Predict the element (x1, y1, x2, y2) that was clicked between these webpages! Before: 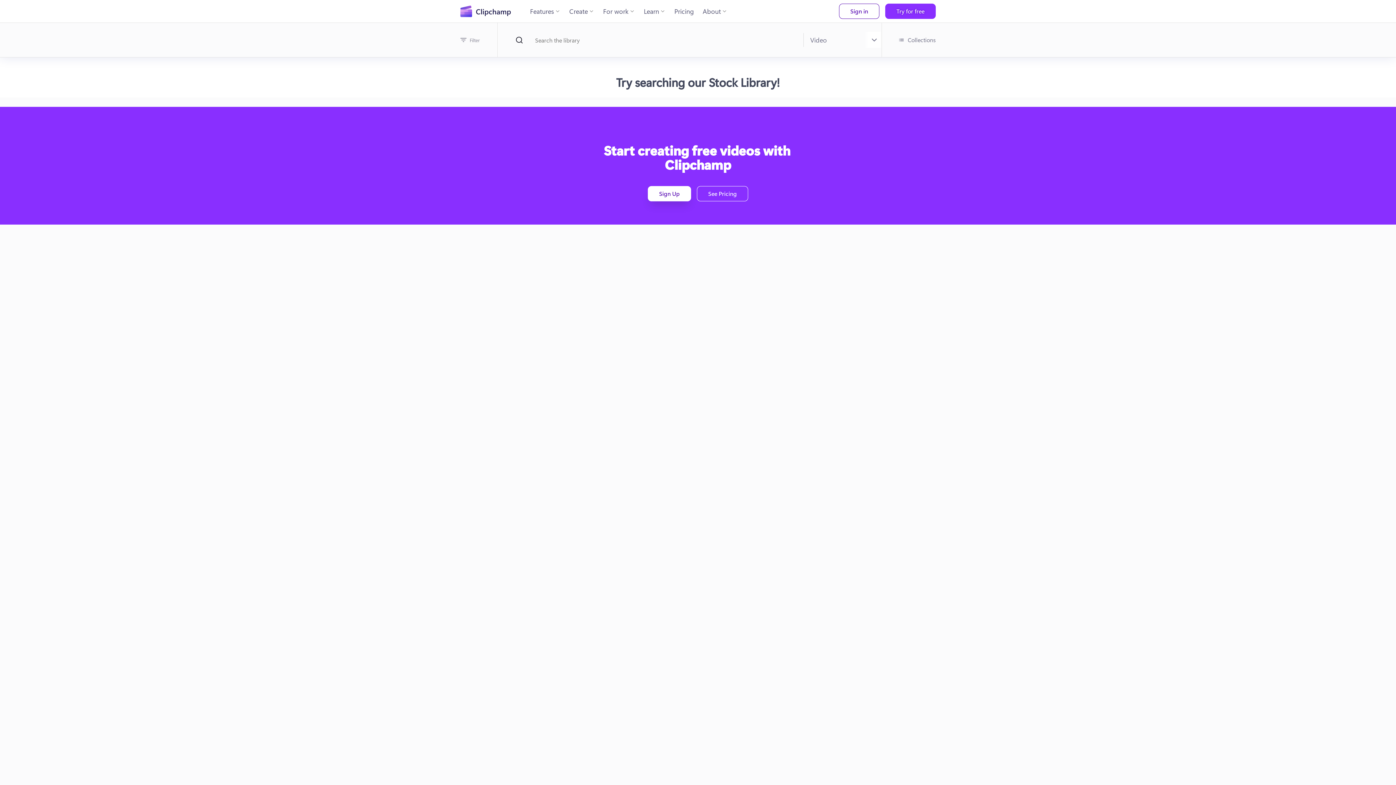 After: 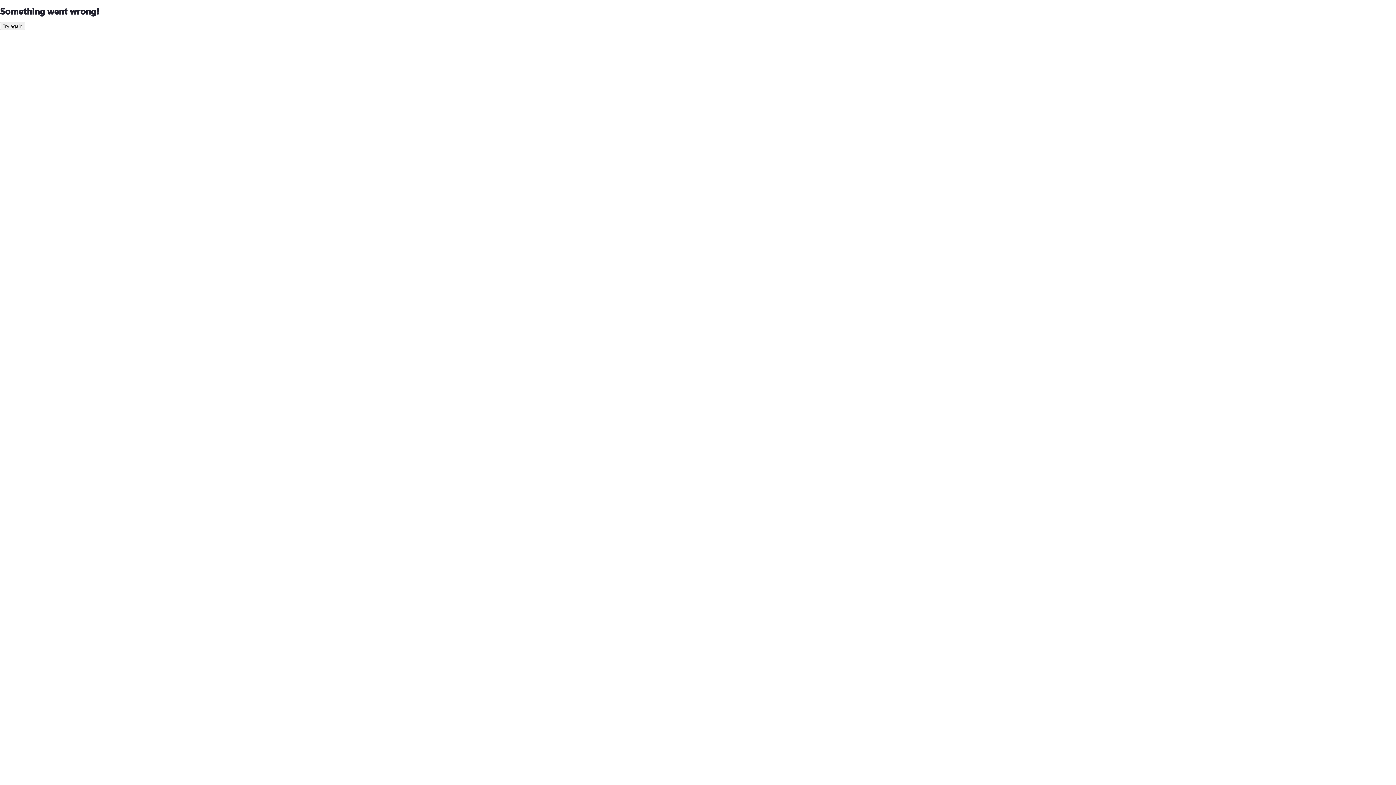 Action: label: Sign Up bbox: (648, 186, 691, 201)